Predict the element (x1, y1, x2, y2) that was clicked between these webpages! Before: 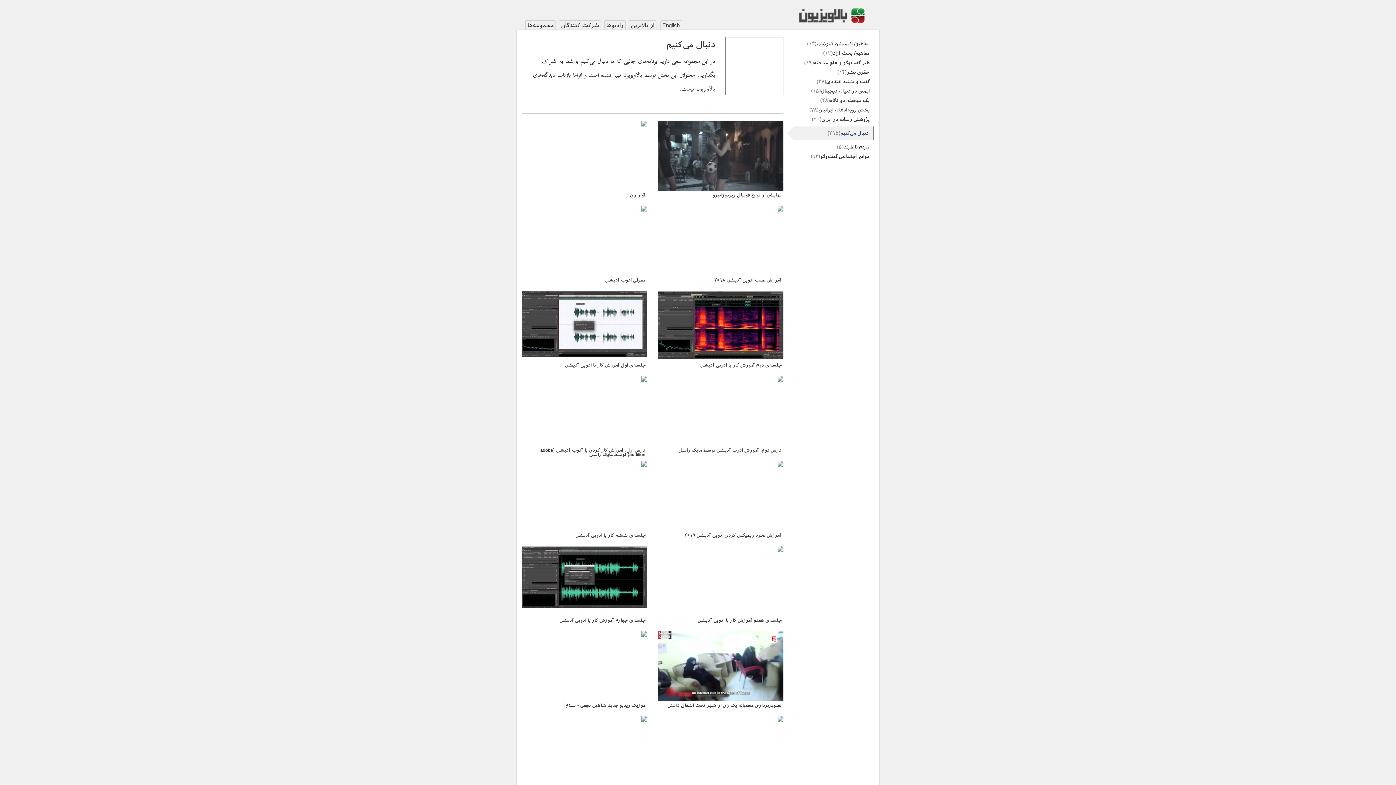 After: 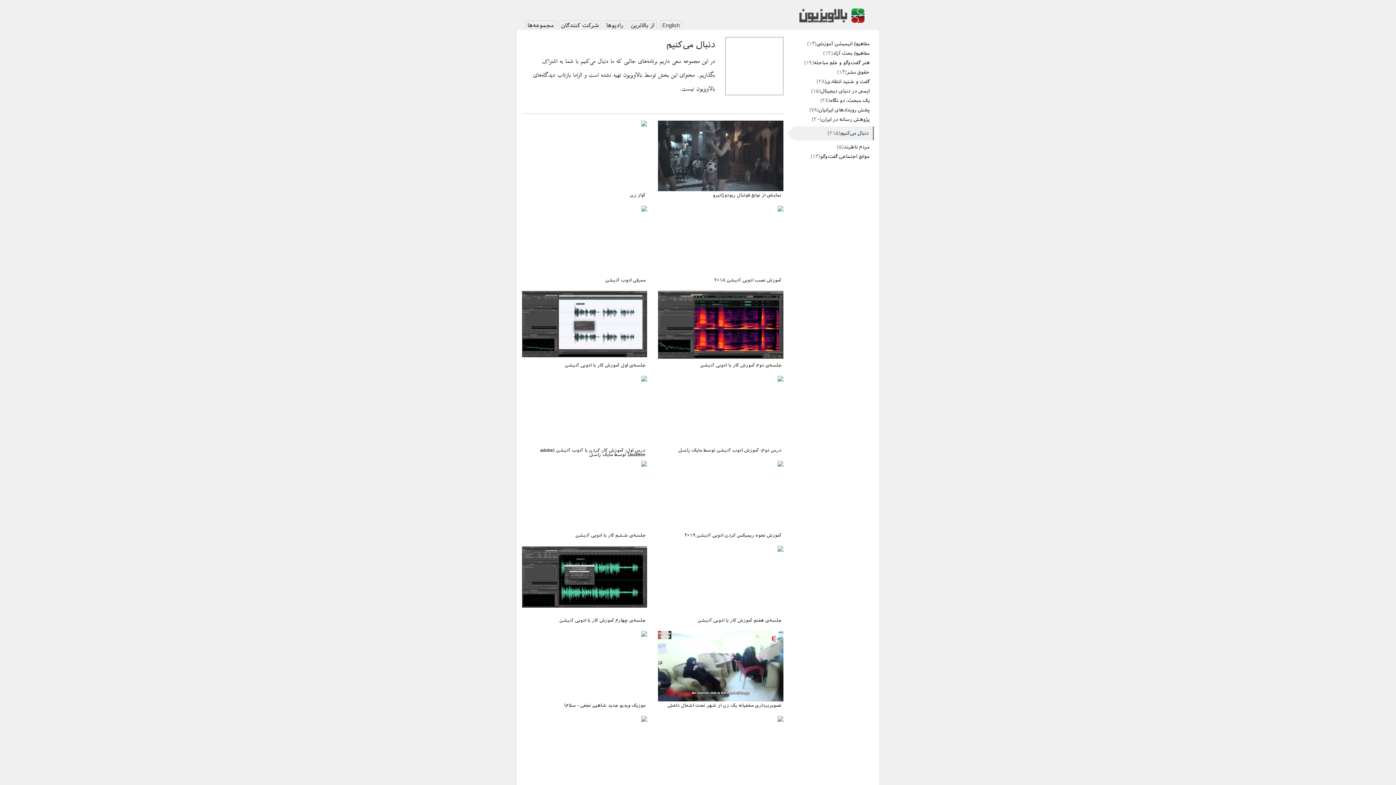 Action: label: دنبال می‌کنیم(۲۱۵) bbox: (798, 131, 868, 136)